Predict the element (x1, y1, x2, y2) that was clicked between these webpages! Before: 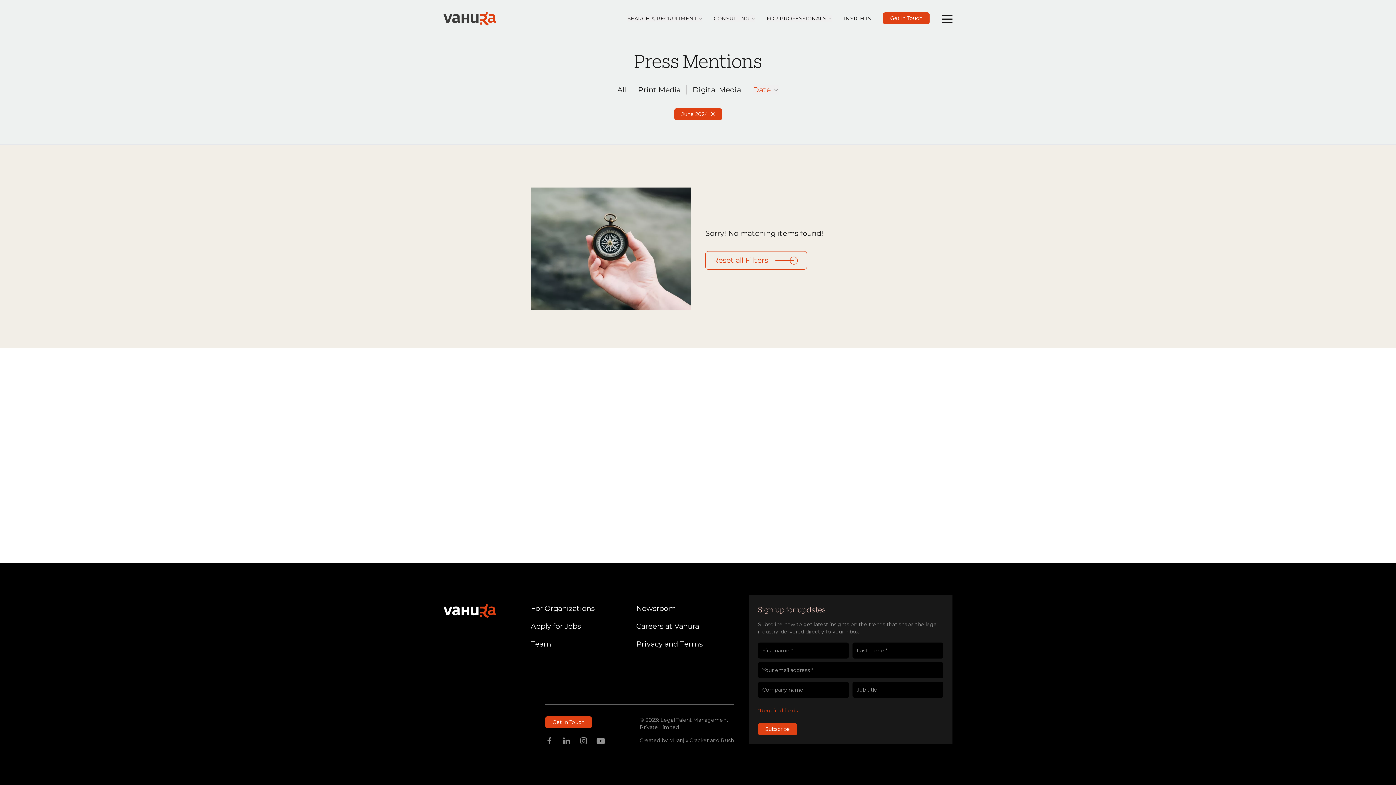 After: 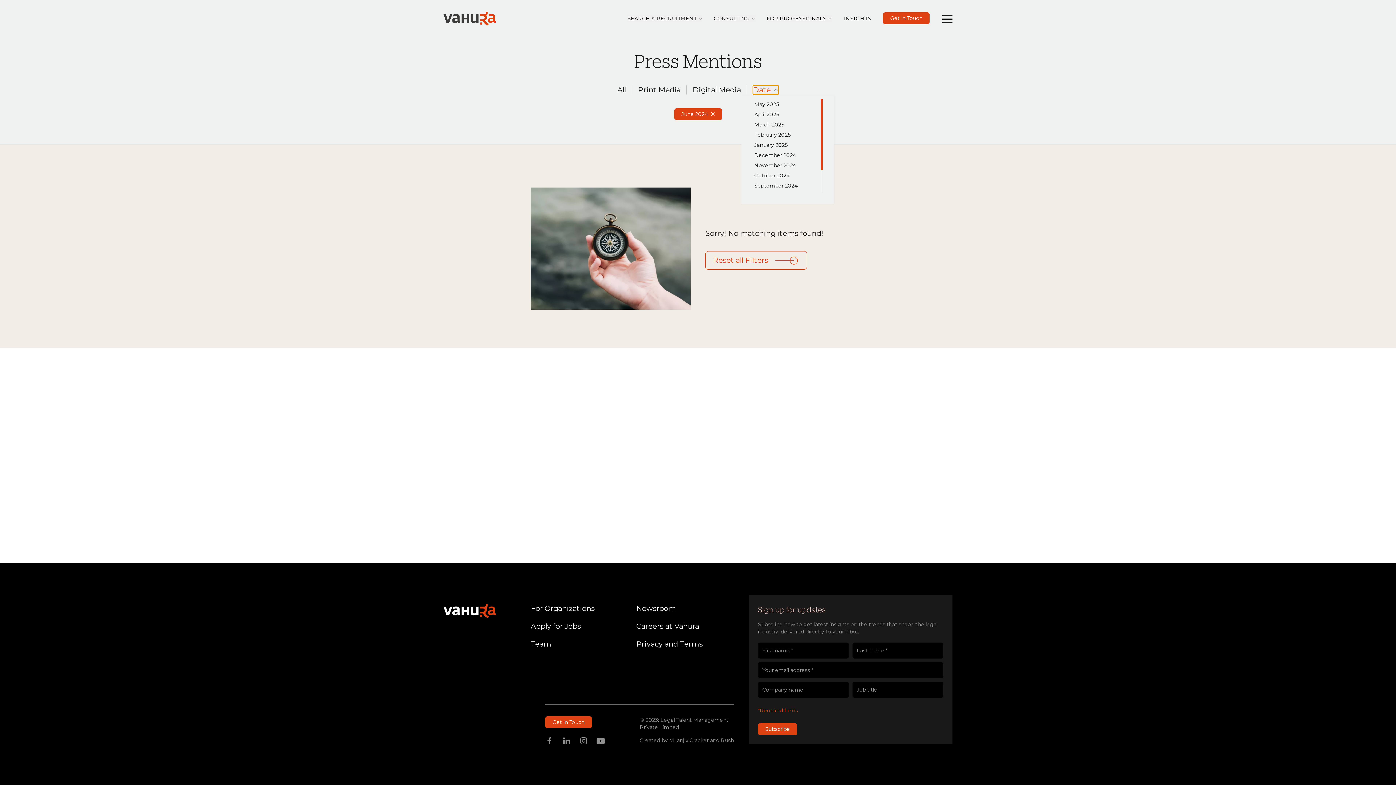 Action: bbox: (753, 85, 778, 94) label: Date